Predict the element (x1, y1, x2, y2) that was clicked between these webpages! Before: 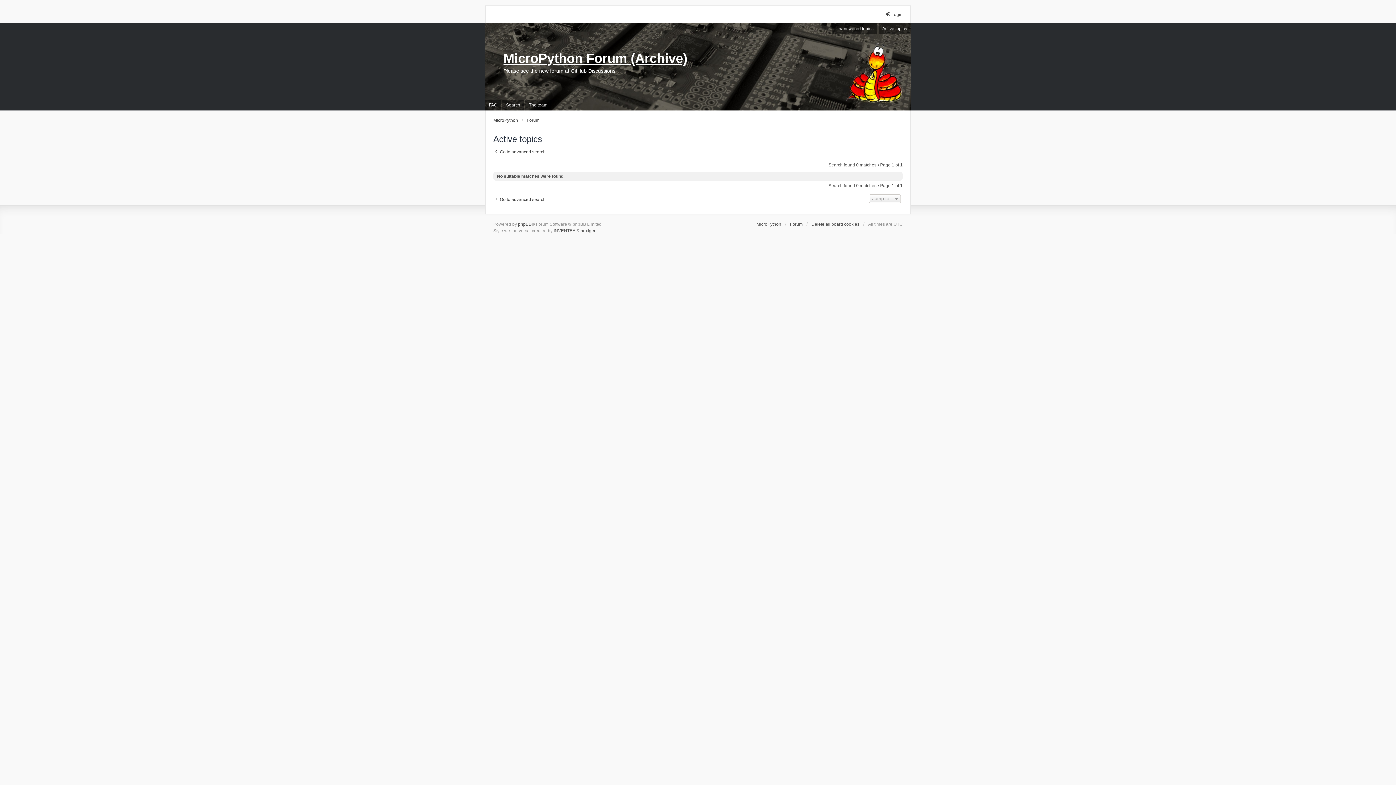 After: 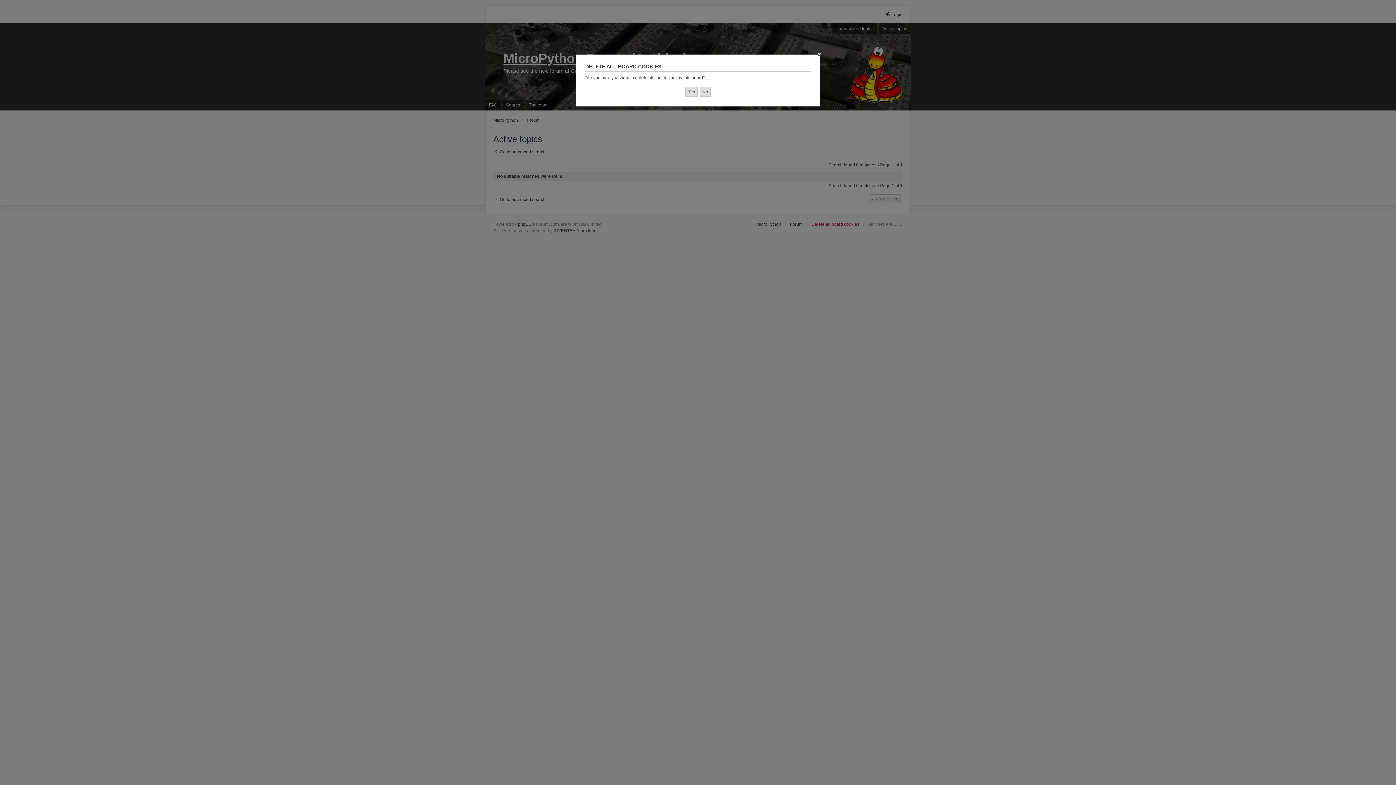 Action: bbox: (811, 221, 859, 227) label: Delete all board cookies